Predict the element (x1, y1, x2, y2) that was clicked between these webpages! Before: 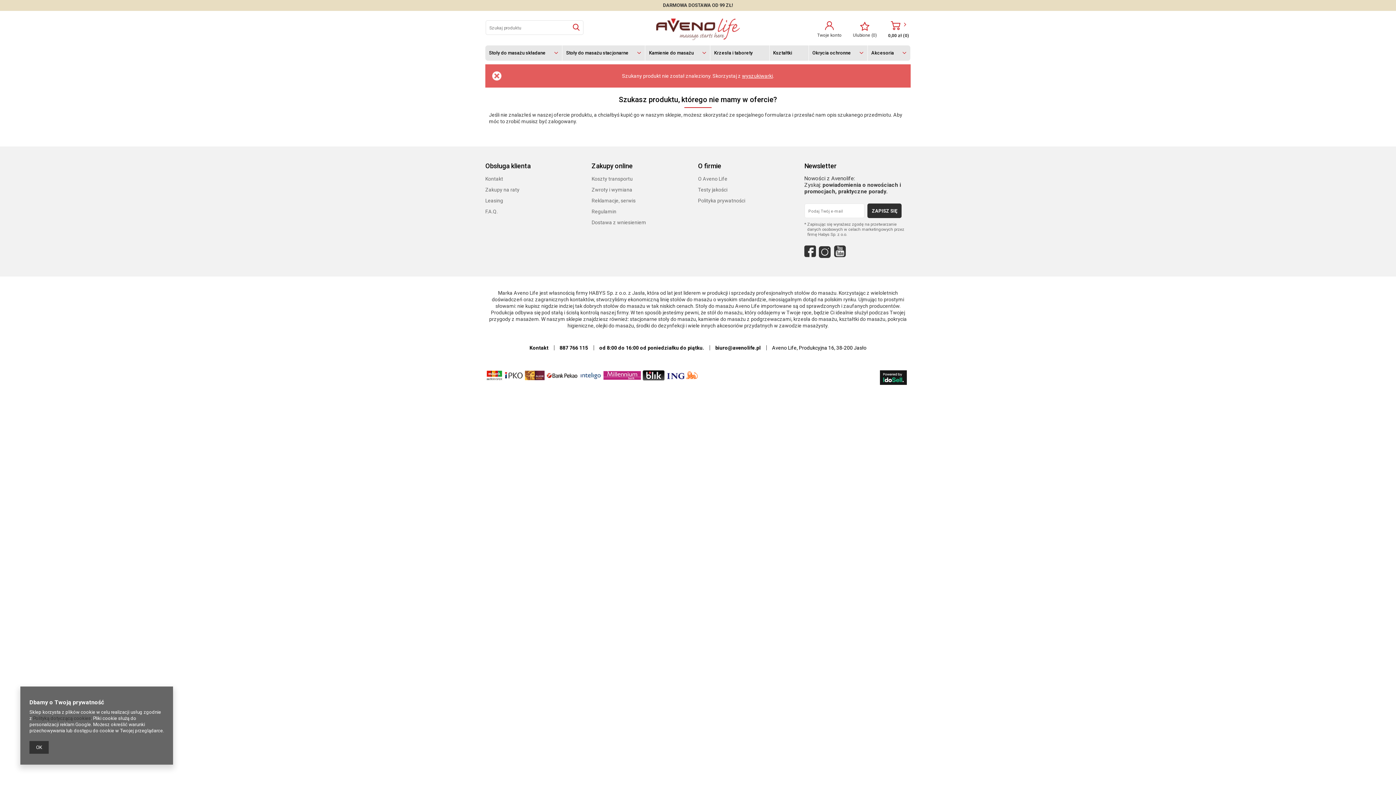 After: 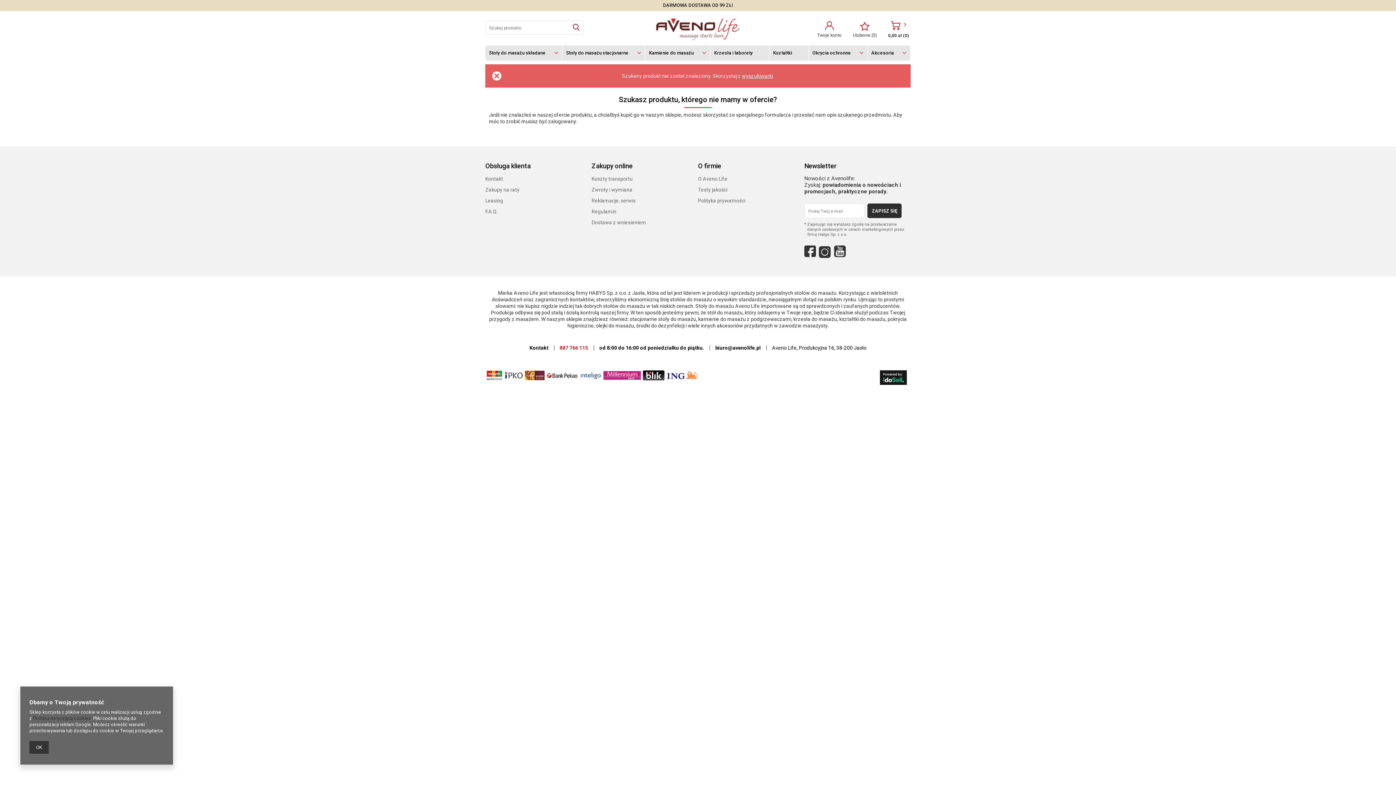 Action: bbox: (559, 345, 588, 350) label: 887 766 115